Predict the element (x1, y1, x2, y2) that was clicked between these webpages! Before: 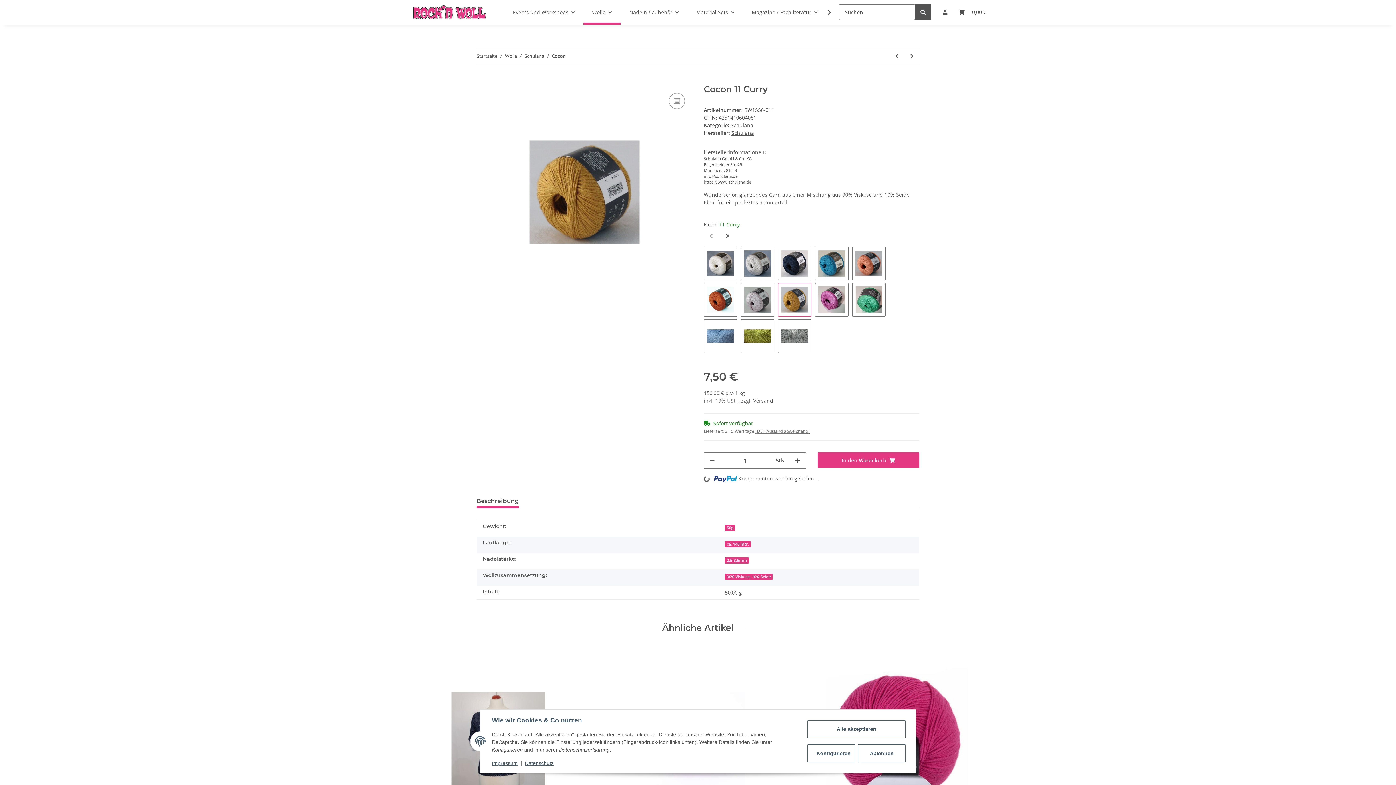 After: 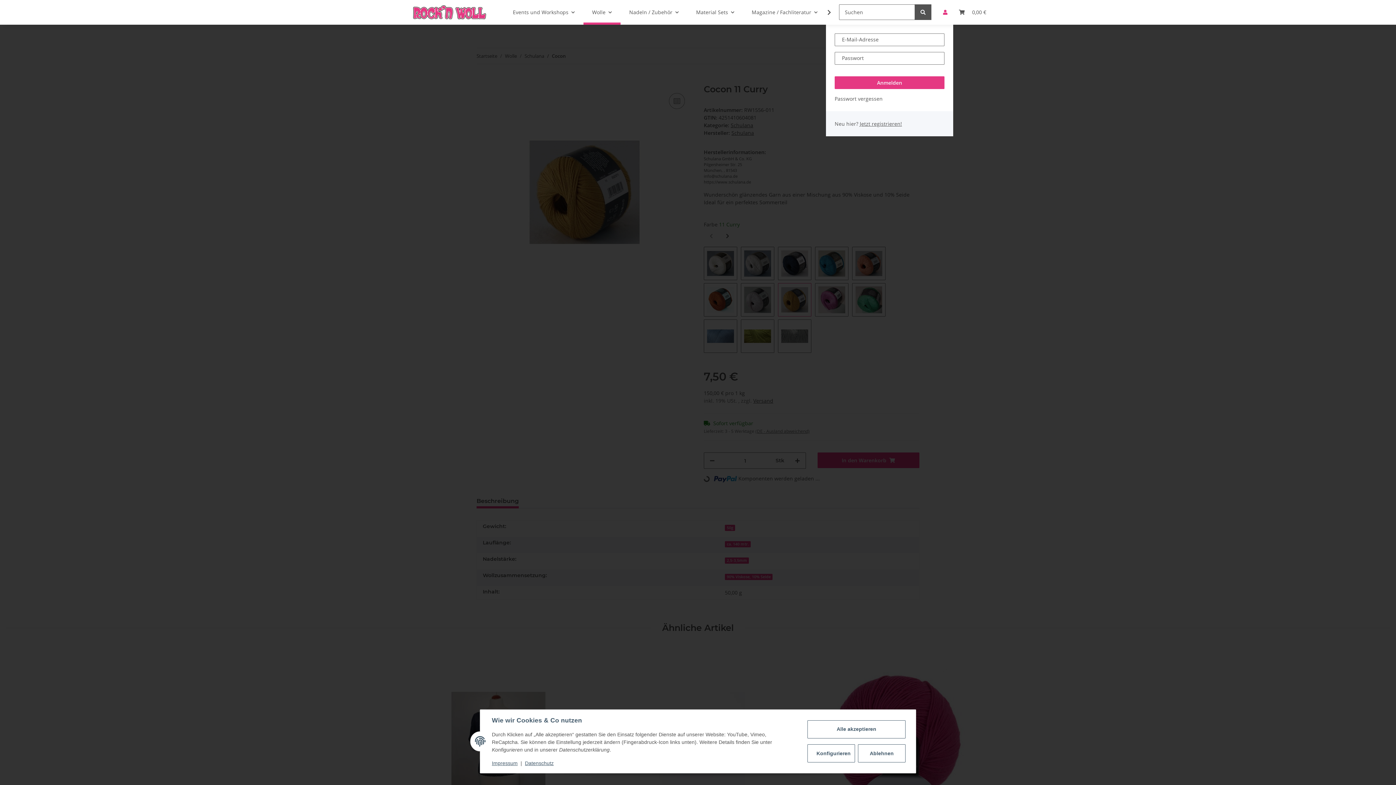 Action: label: Mein Konto bbox: (937, 0, 953, 24)